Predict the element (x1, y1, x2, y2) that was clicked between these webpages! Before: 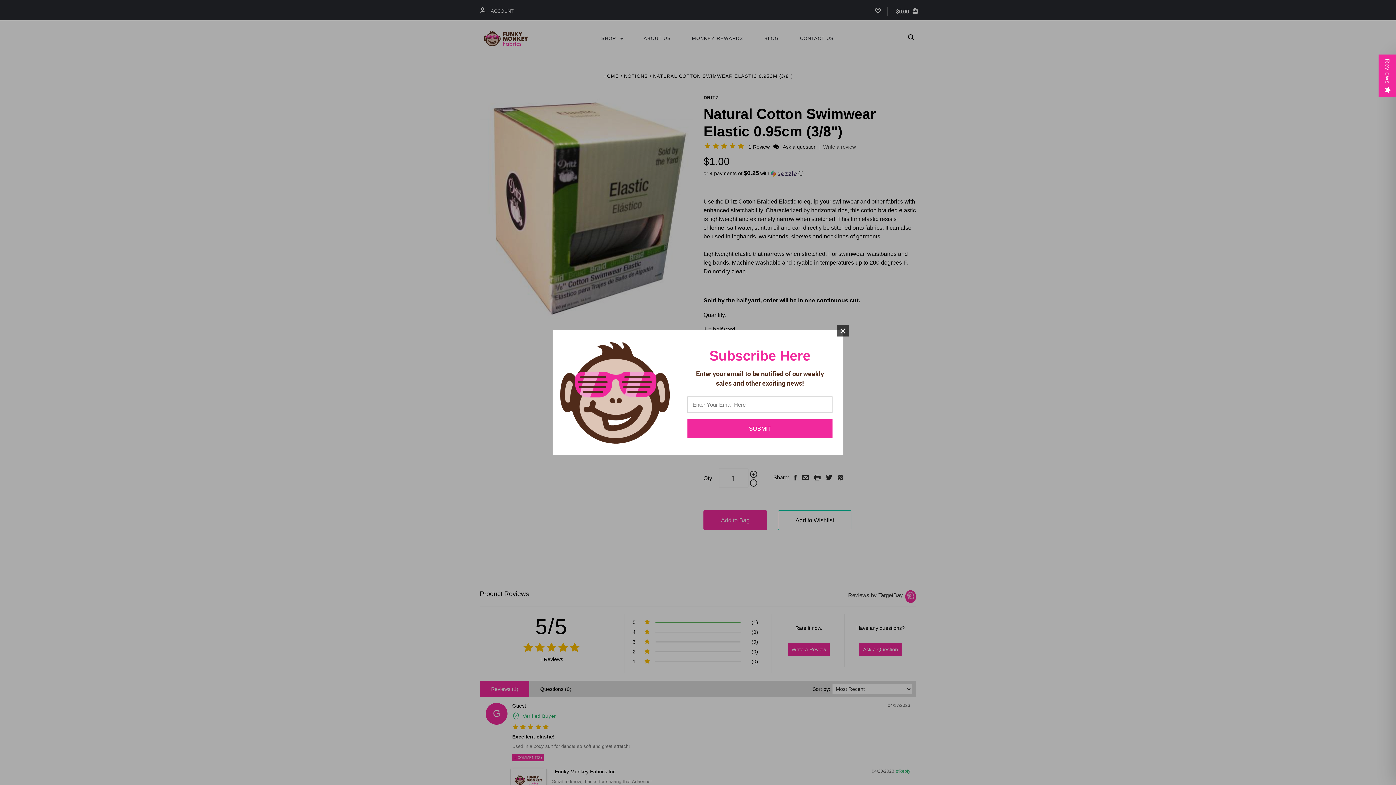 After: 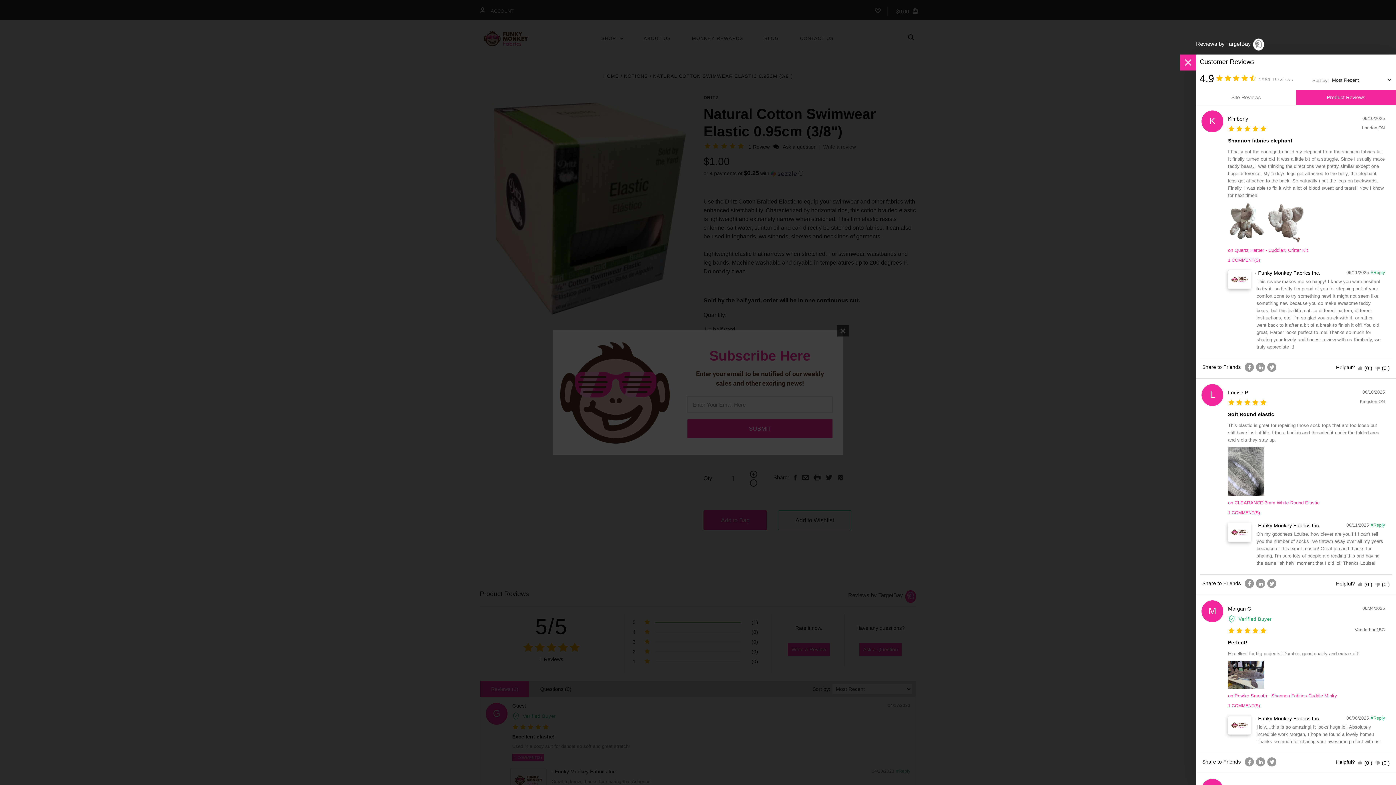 Action: bbox: (1378, 54, 1396, 97) label: Reviews